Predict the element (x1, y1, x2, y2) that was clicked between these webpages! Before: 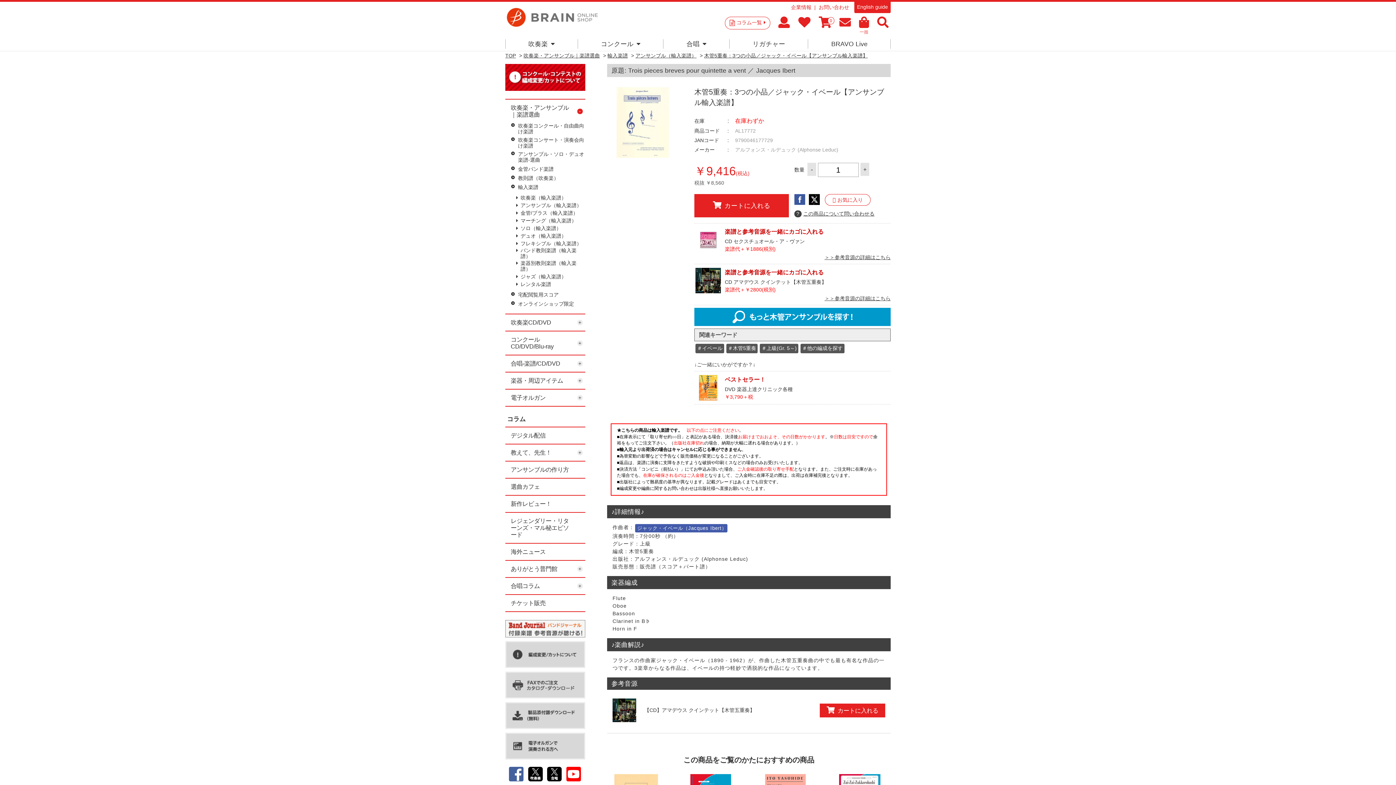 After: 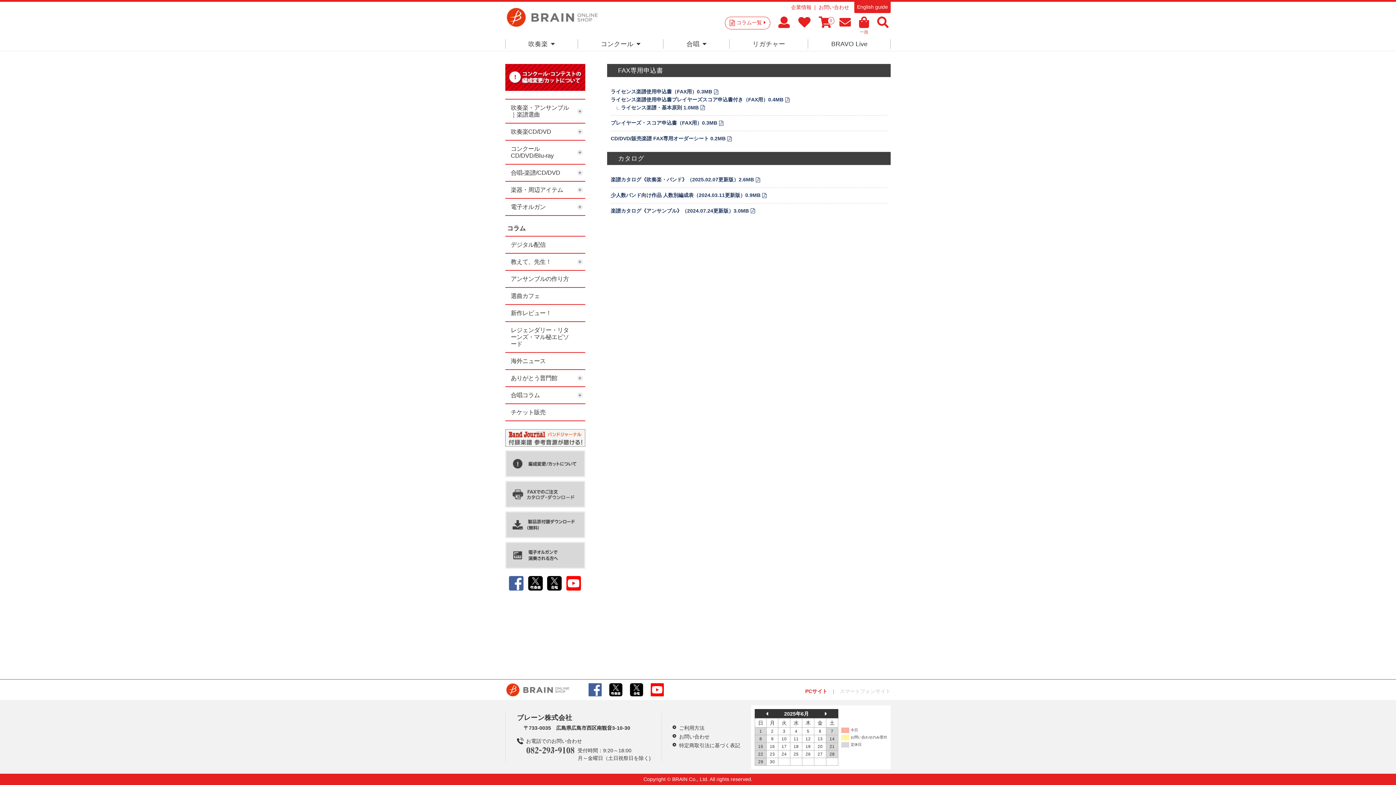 Action: bbox: (505, 672, 585, 678)